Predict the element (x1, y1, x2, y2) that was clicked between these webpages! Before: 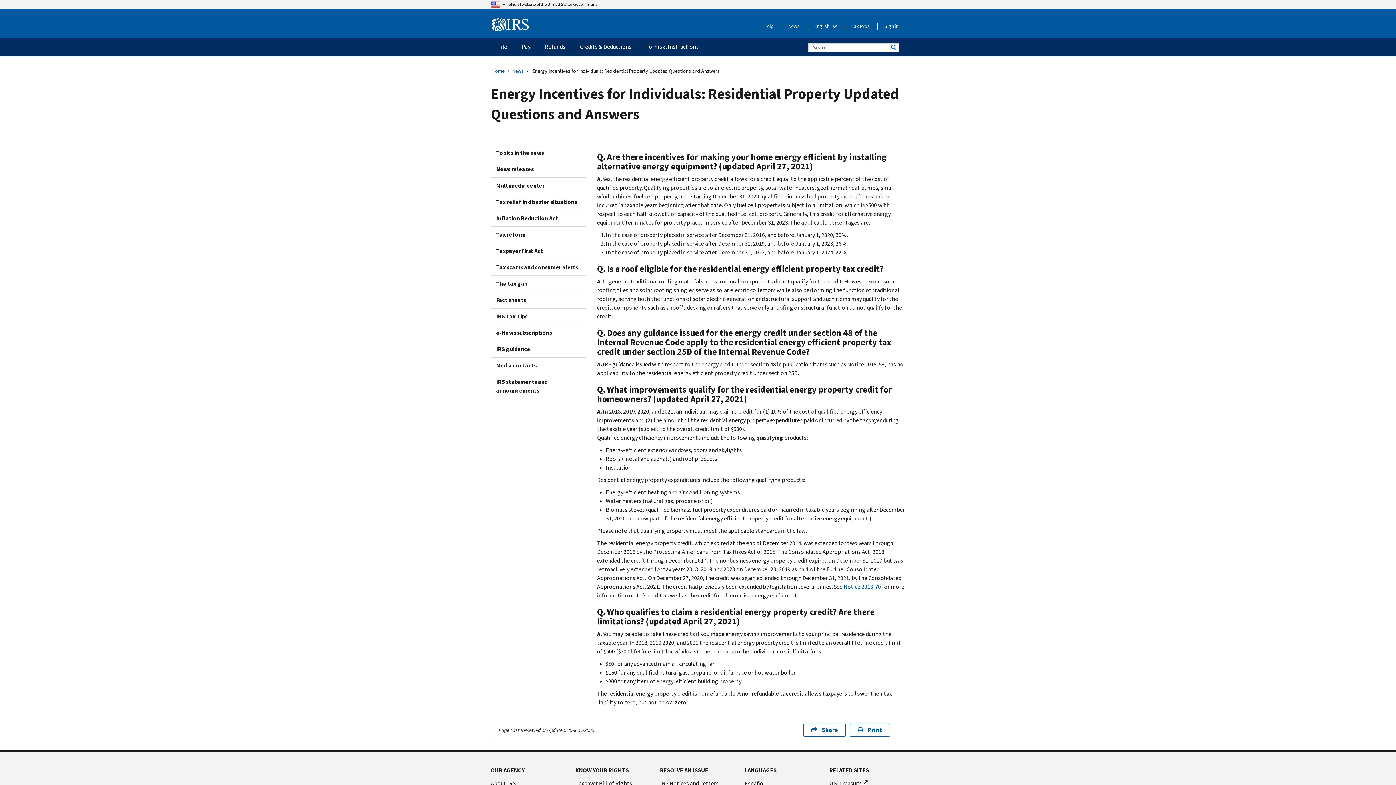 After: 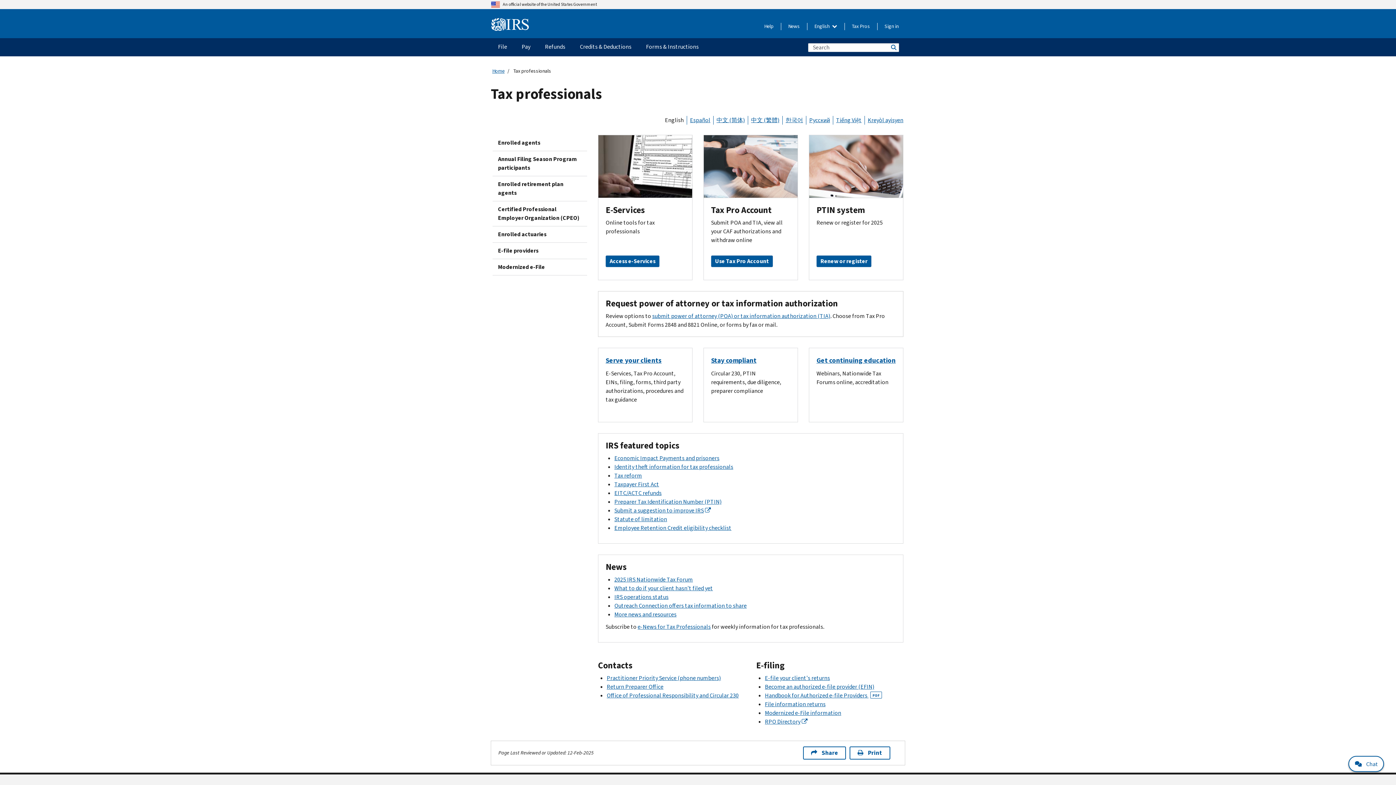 Action: label: Tax Pros bbox: (852, 22, 870, 30)